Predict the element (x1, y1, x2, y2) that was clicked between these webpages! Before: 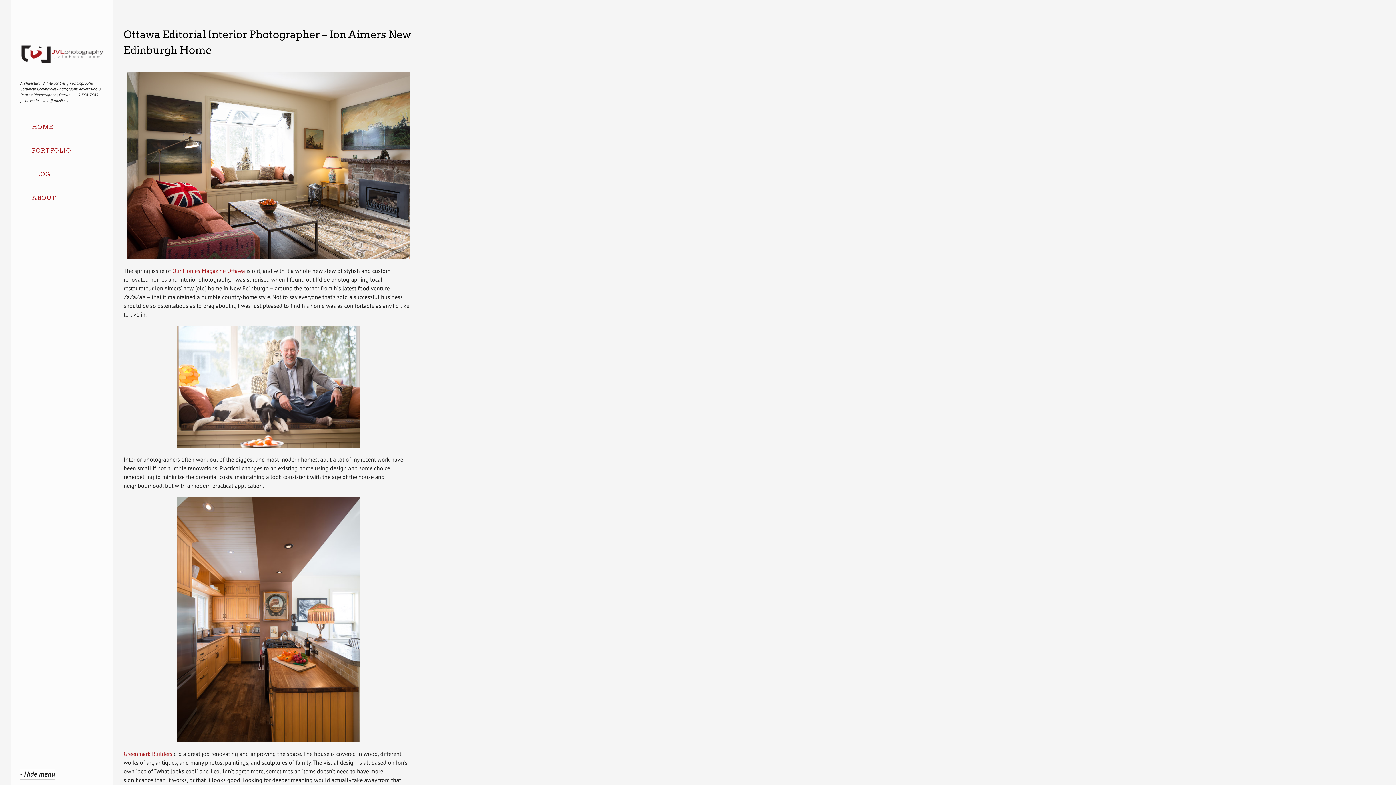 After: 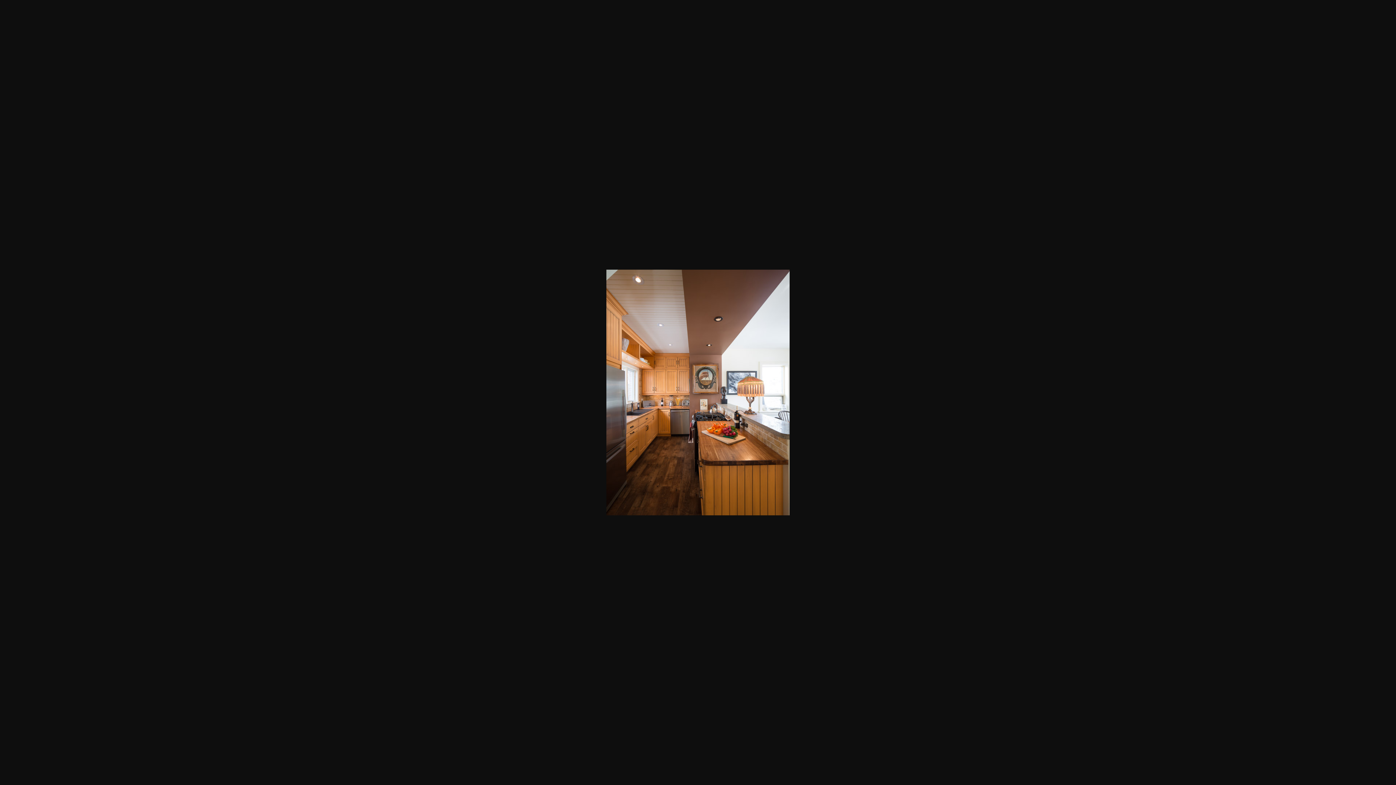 Action: bbox: (123, 496, 412, 742)